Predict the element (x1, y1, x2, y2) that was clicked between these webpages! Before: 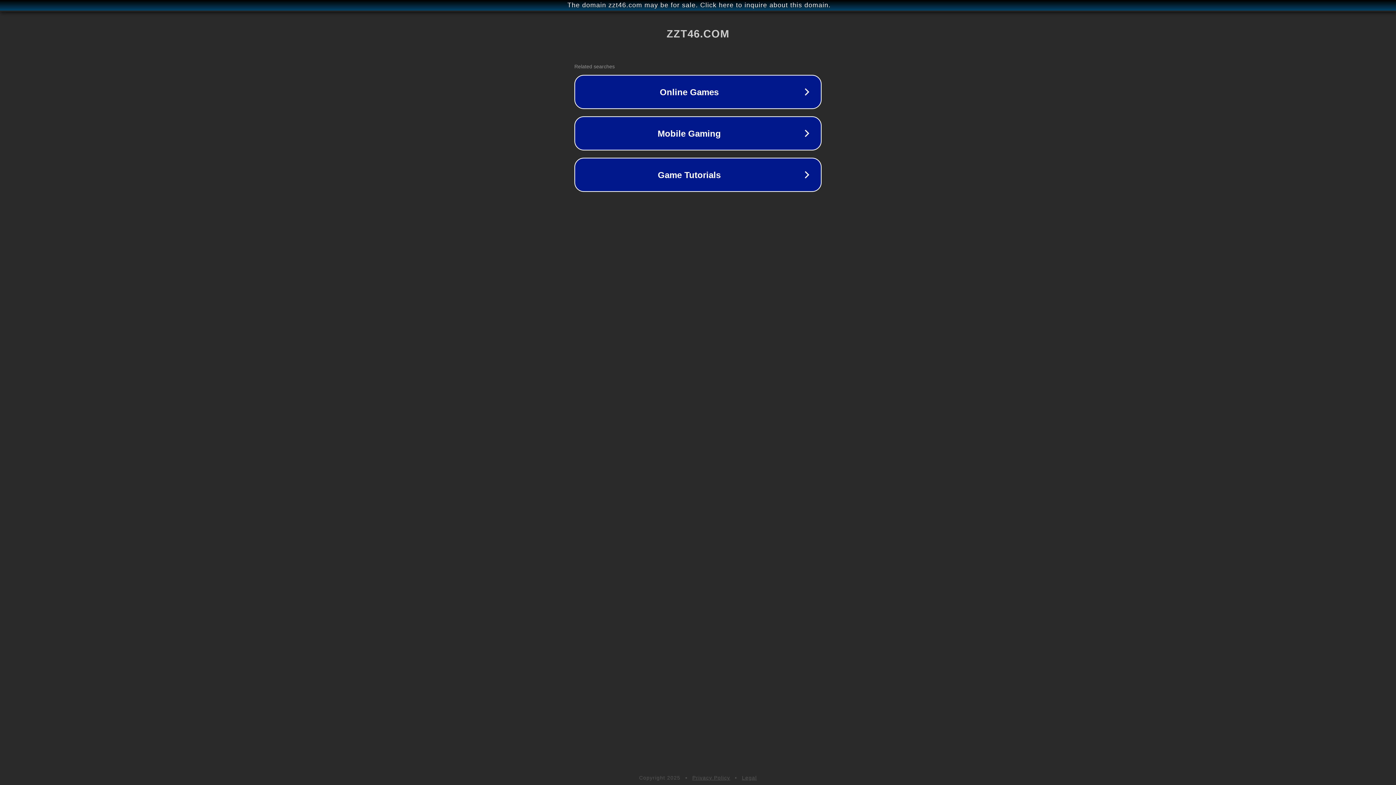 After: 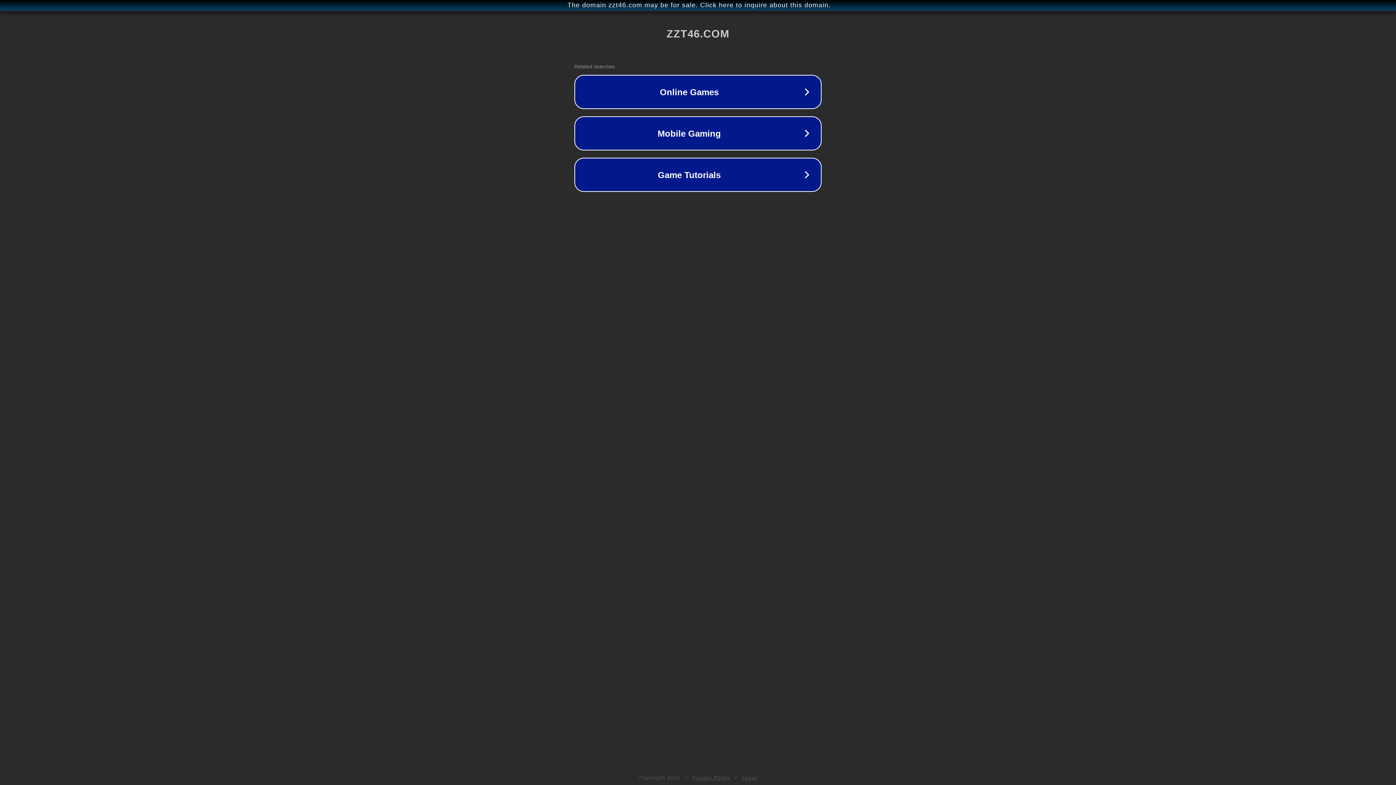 Action: label: Privacy Policy bbox: (692, 775, 730, 781)